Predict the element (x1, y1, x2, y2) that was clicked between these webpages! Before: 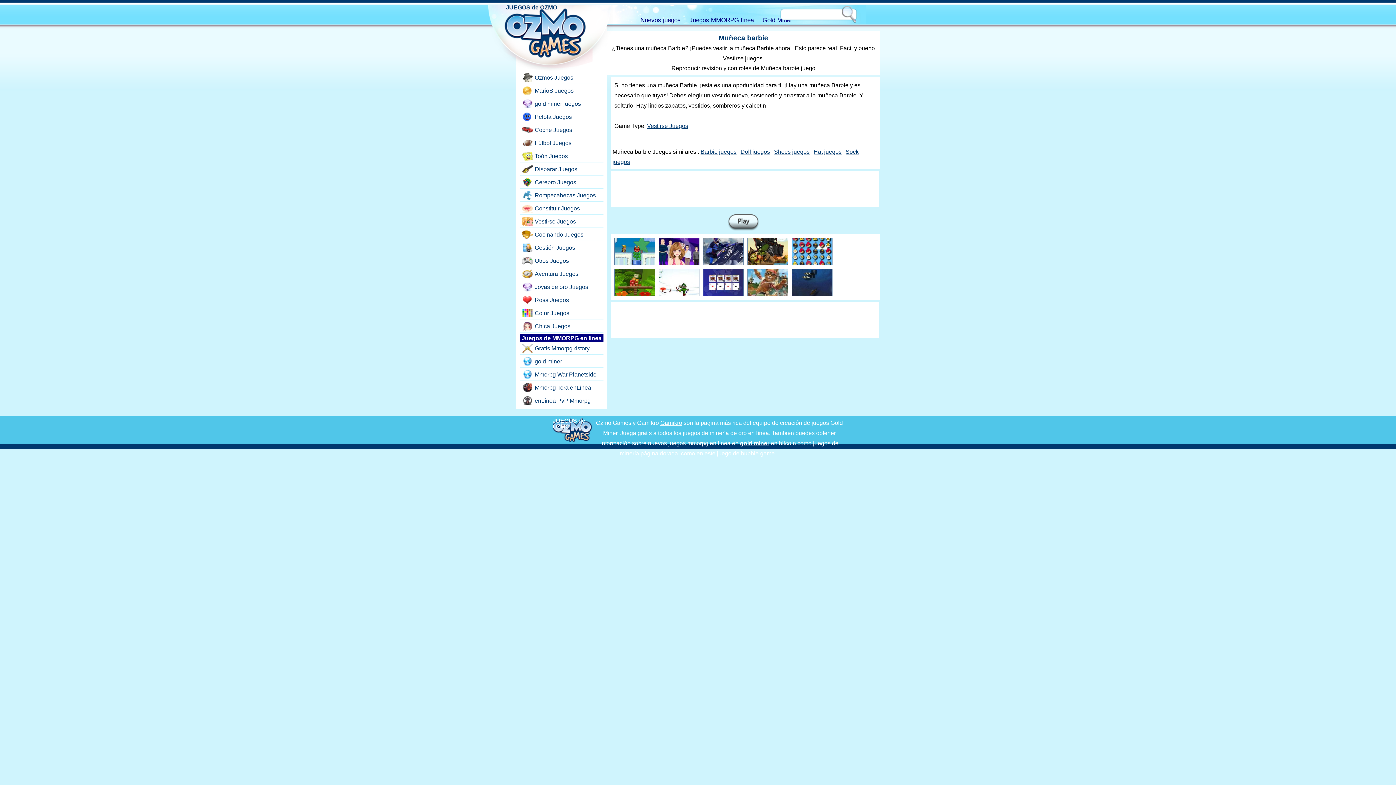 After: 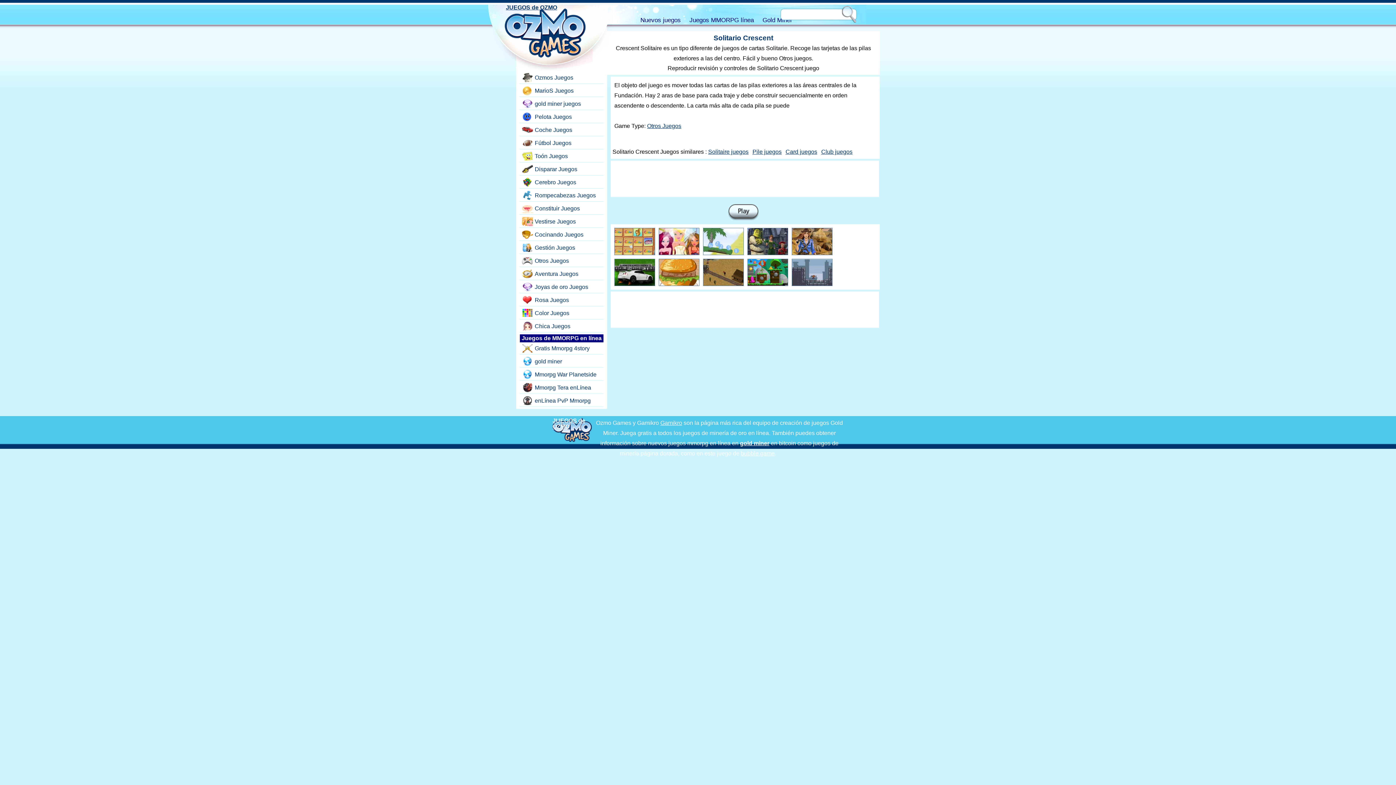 Action: bbox: (703, 291, 744, 297)